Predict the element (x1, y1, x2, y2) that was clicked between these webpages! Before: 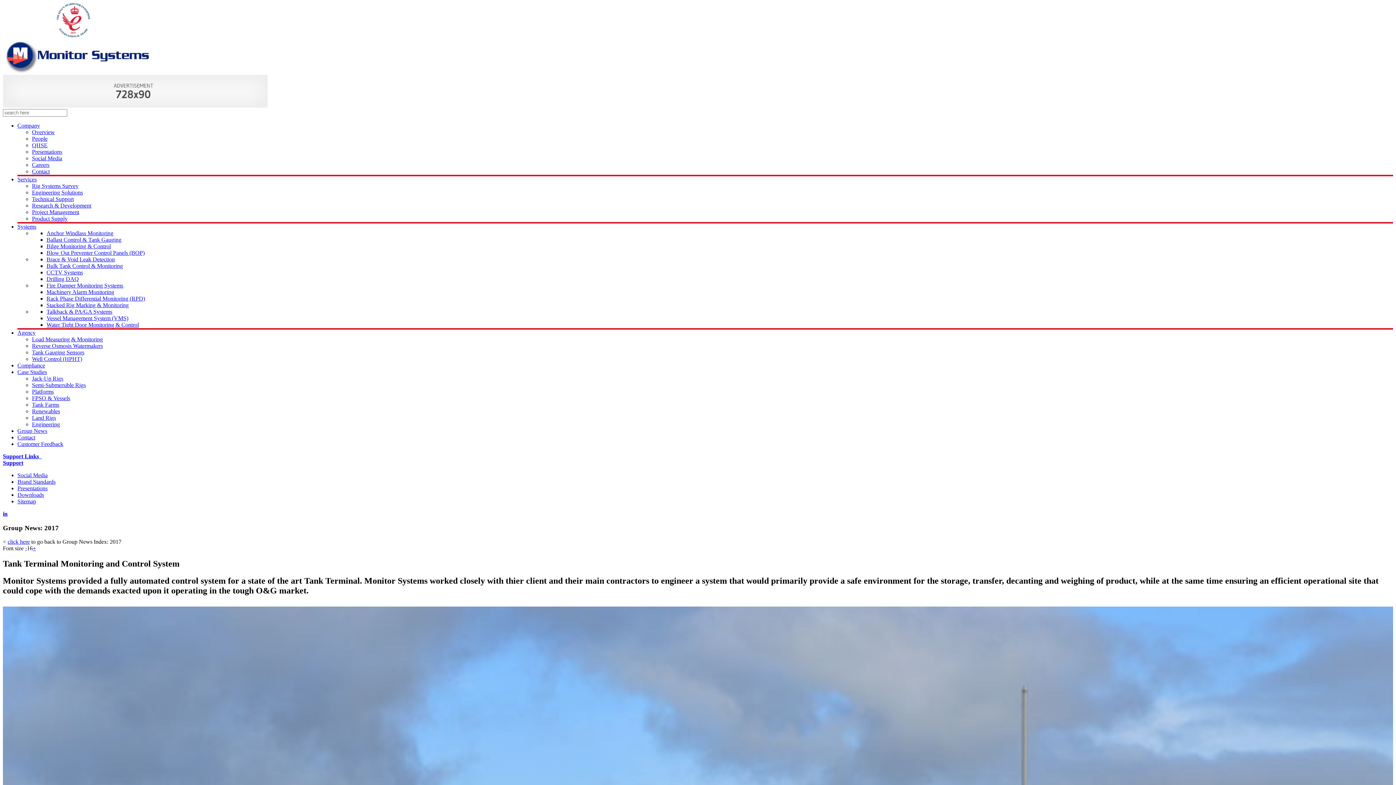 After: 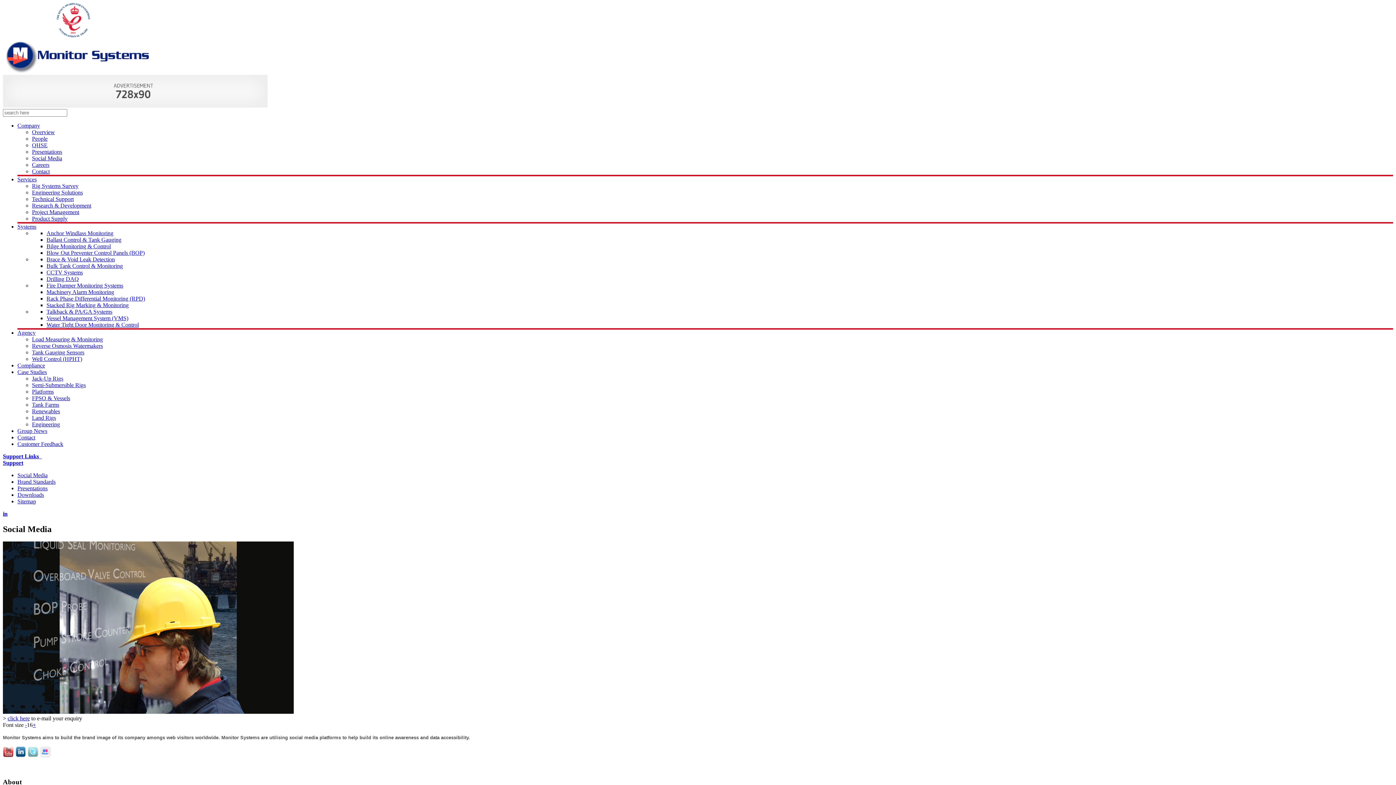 Action: bbox: (17, 472, 47, 478) label: Social Media